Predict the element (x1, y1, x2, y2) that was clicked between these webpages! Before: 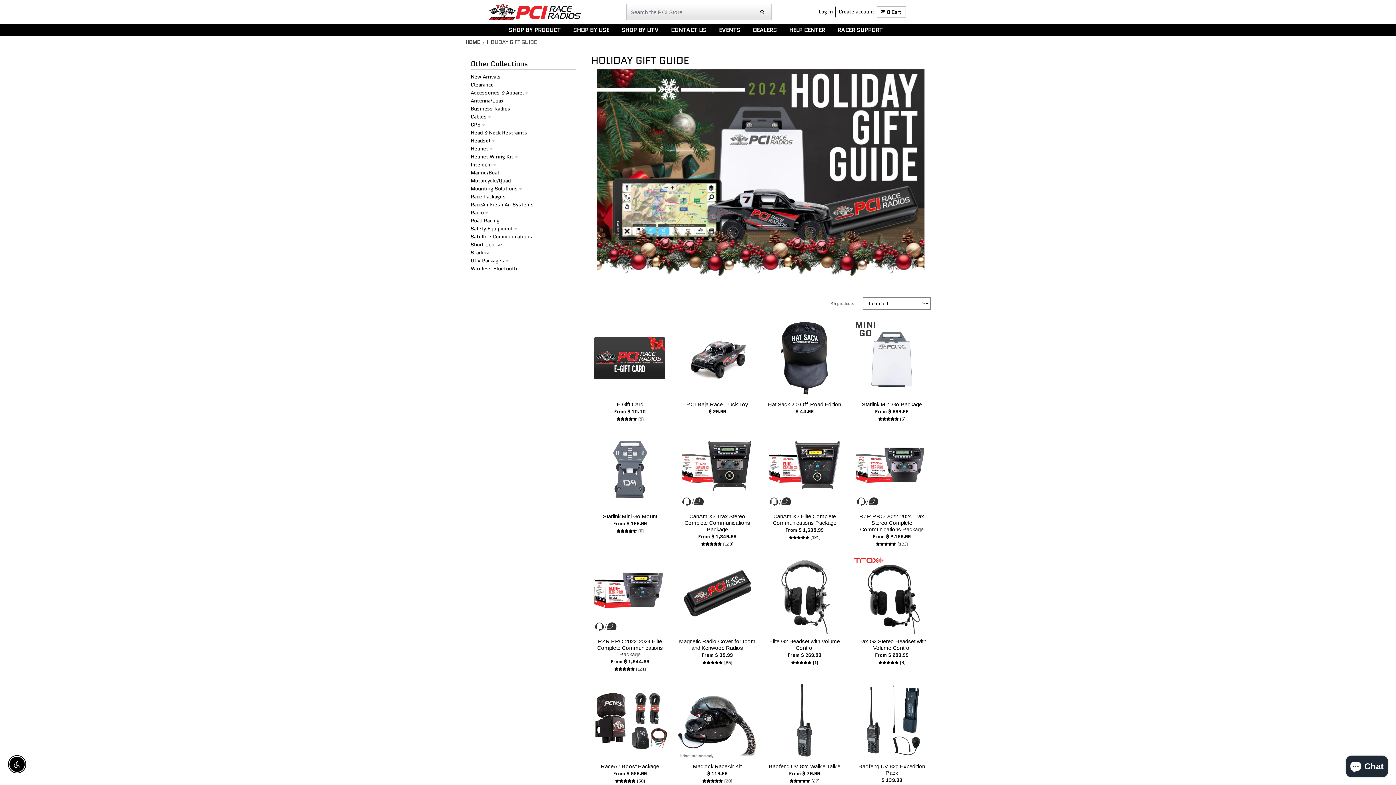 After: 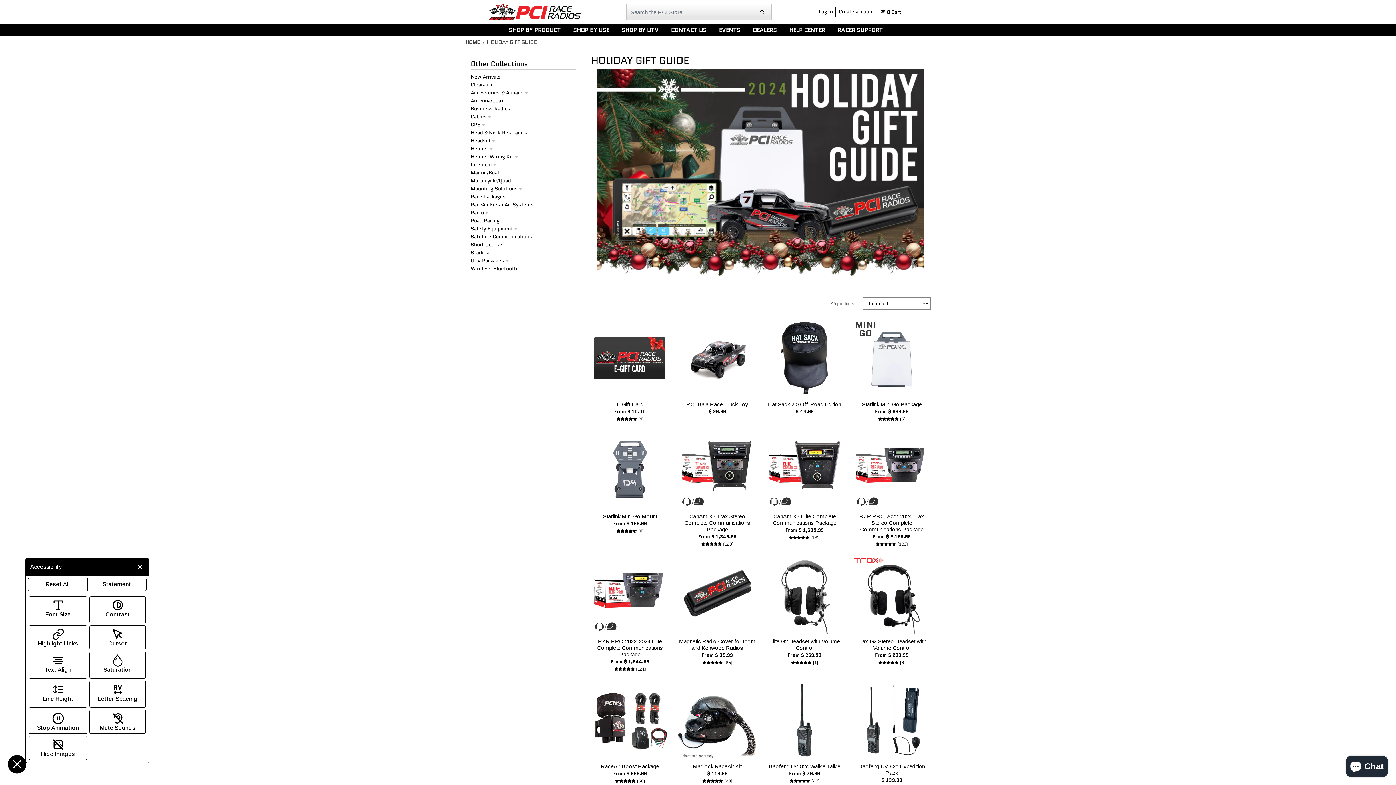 Action: bbox: (9, 757, 24, 772) label: Enable accessibility